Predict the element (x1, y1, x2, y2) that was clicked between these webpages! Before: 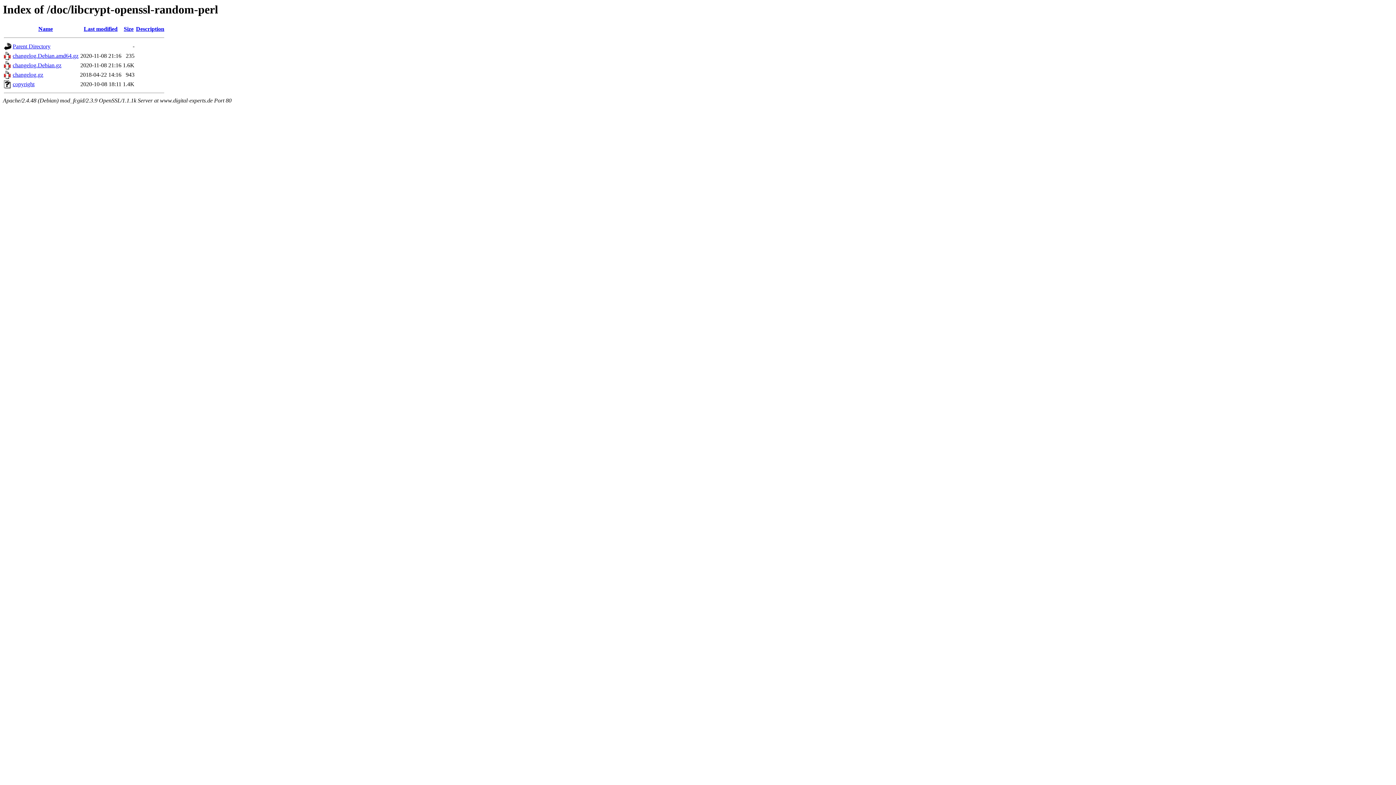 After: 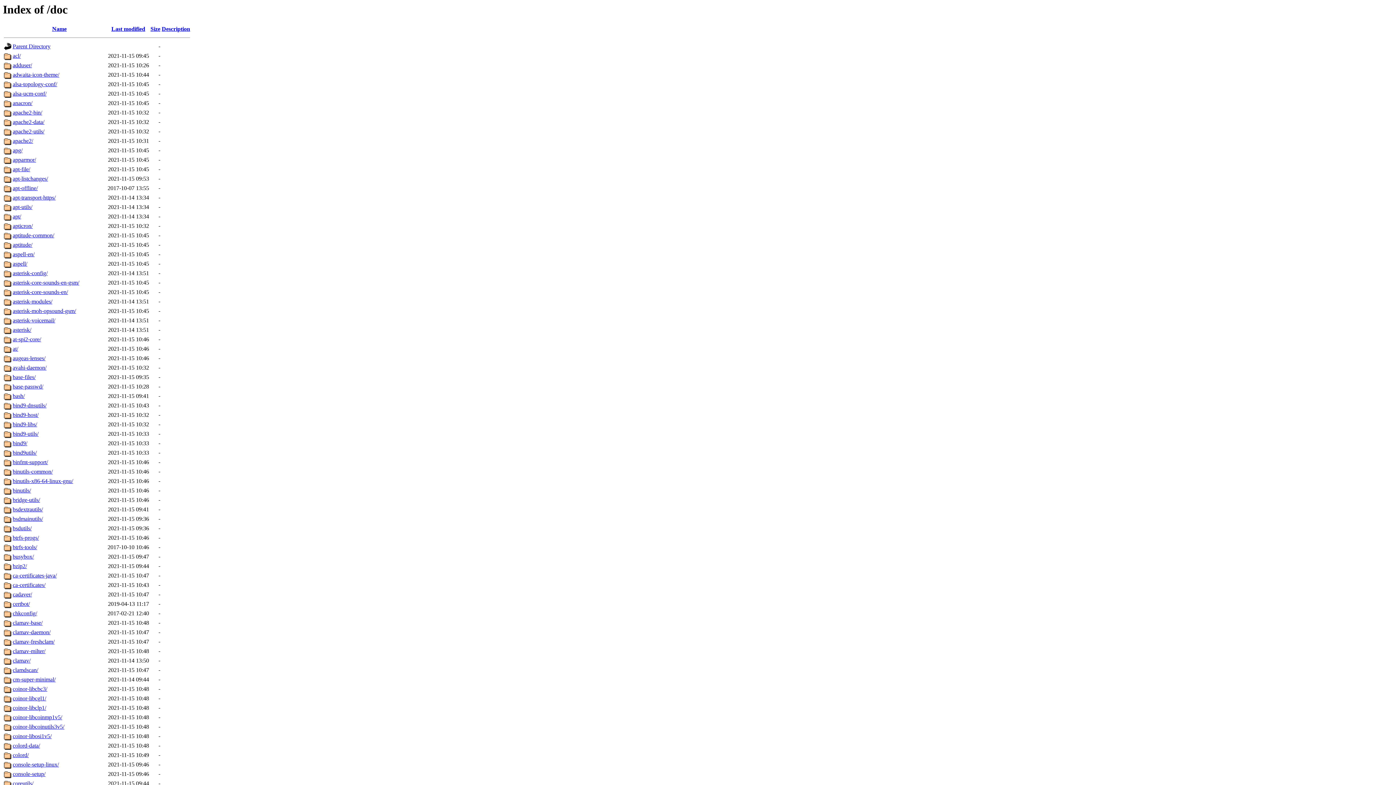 Action: label: Parent Directory bbox: (12, 43, 50, 49)